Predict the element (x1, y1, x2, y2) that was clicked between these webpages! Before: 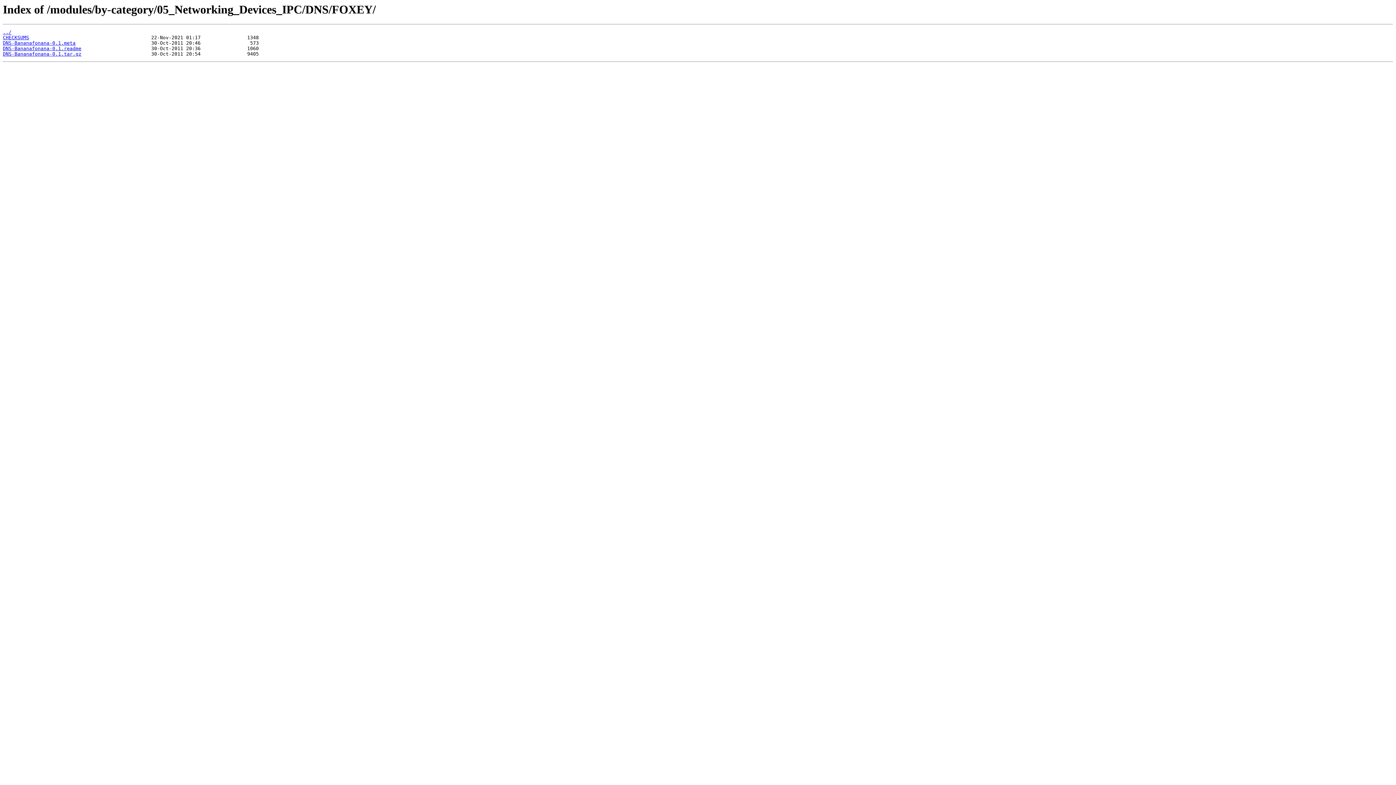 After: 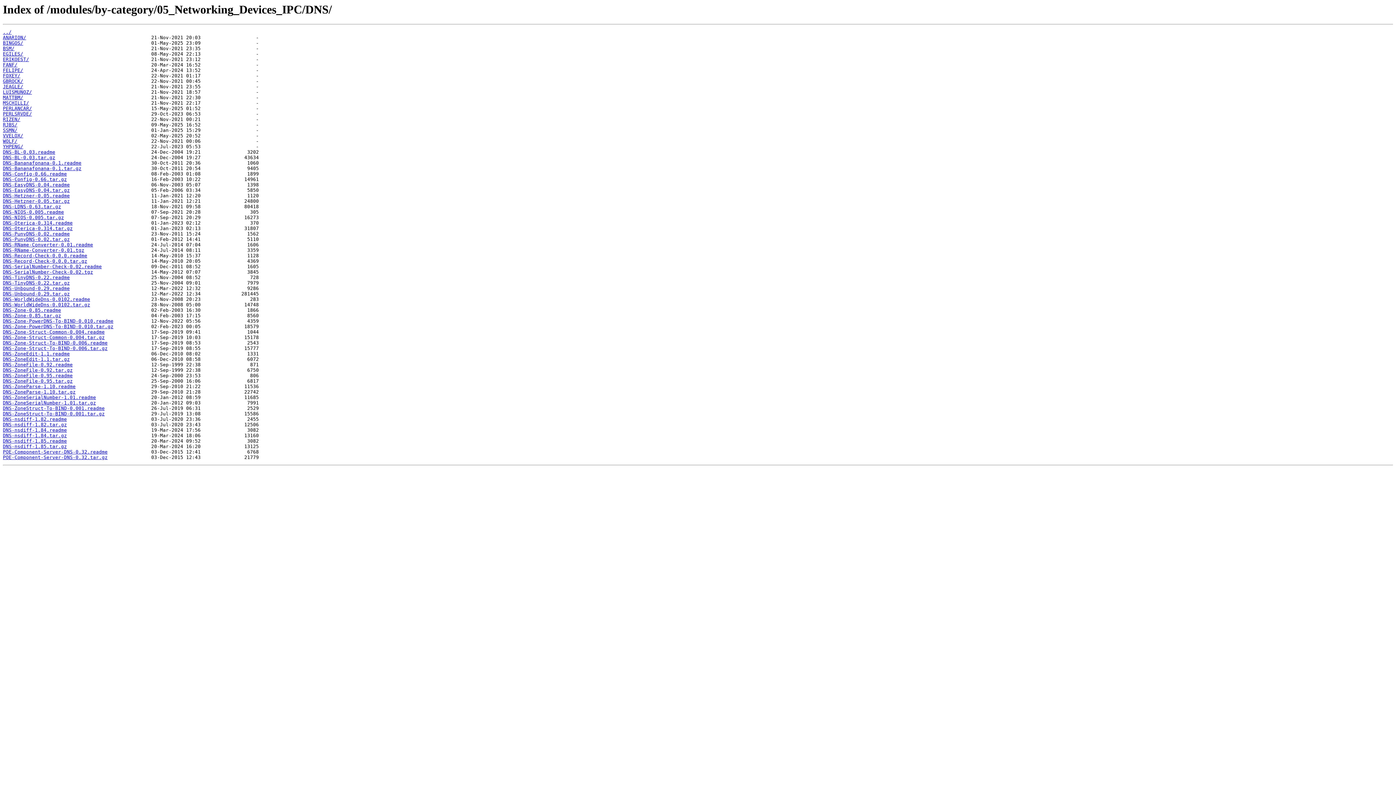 Action: bbox: (2, 29, 11, 35) label: ../